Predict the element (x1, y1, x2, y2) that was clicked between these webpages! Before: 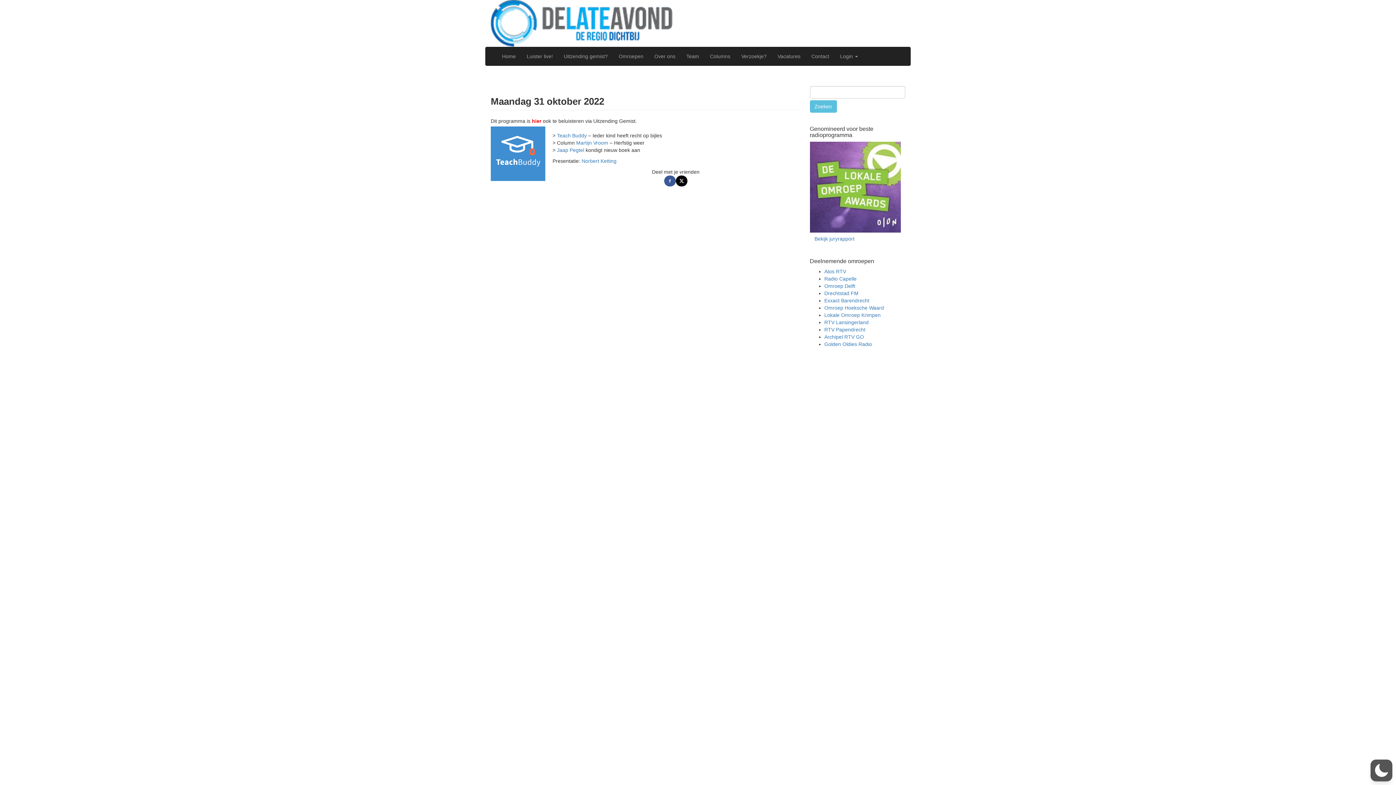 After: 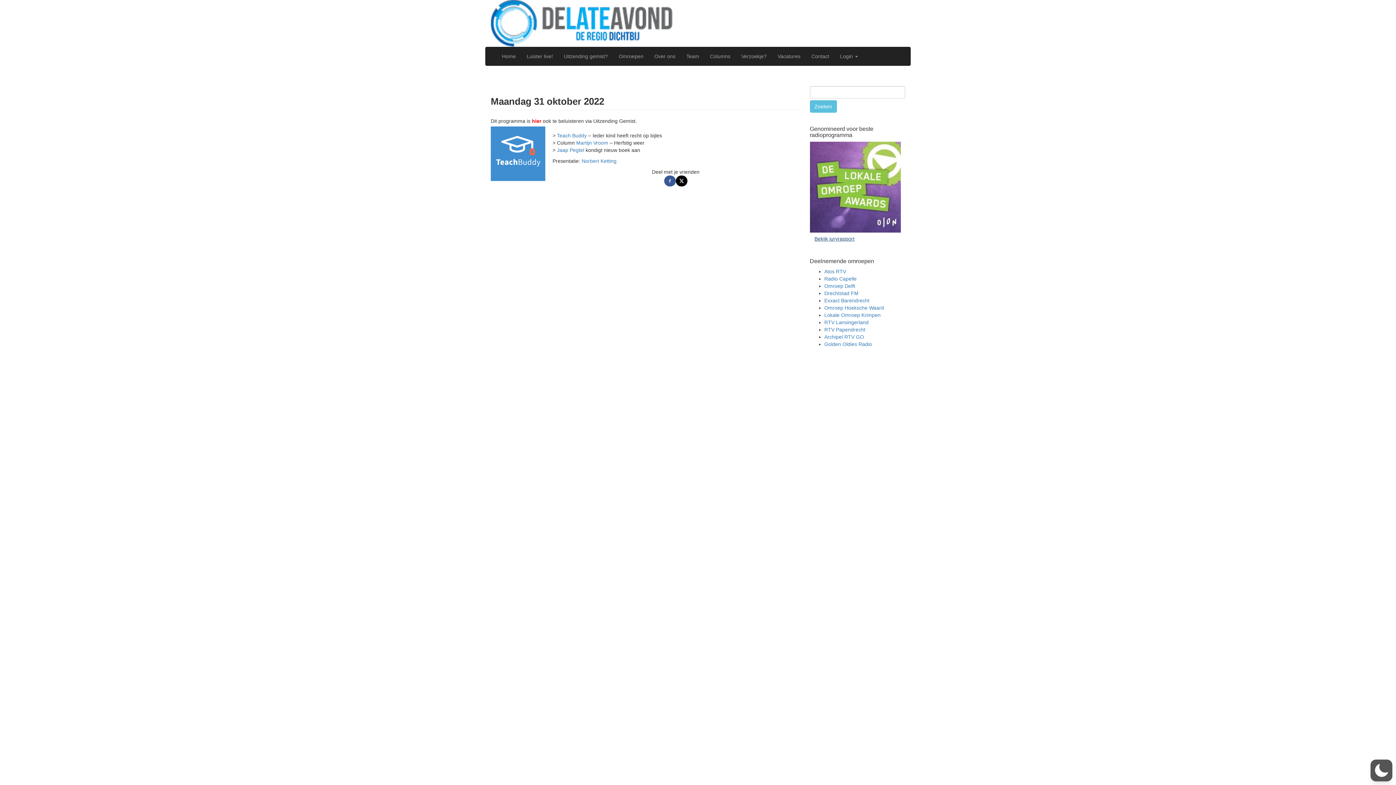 Action: bbox: (810, 232, 859, 245) label: Bekijk juryrapport